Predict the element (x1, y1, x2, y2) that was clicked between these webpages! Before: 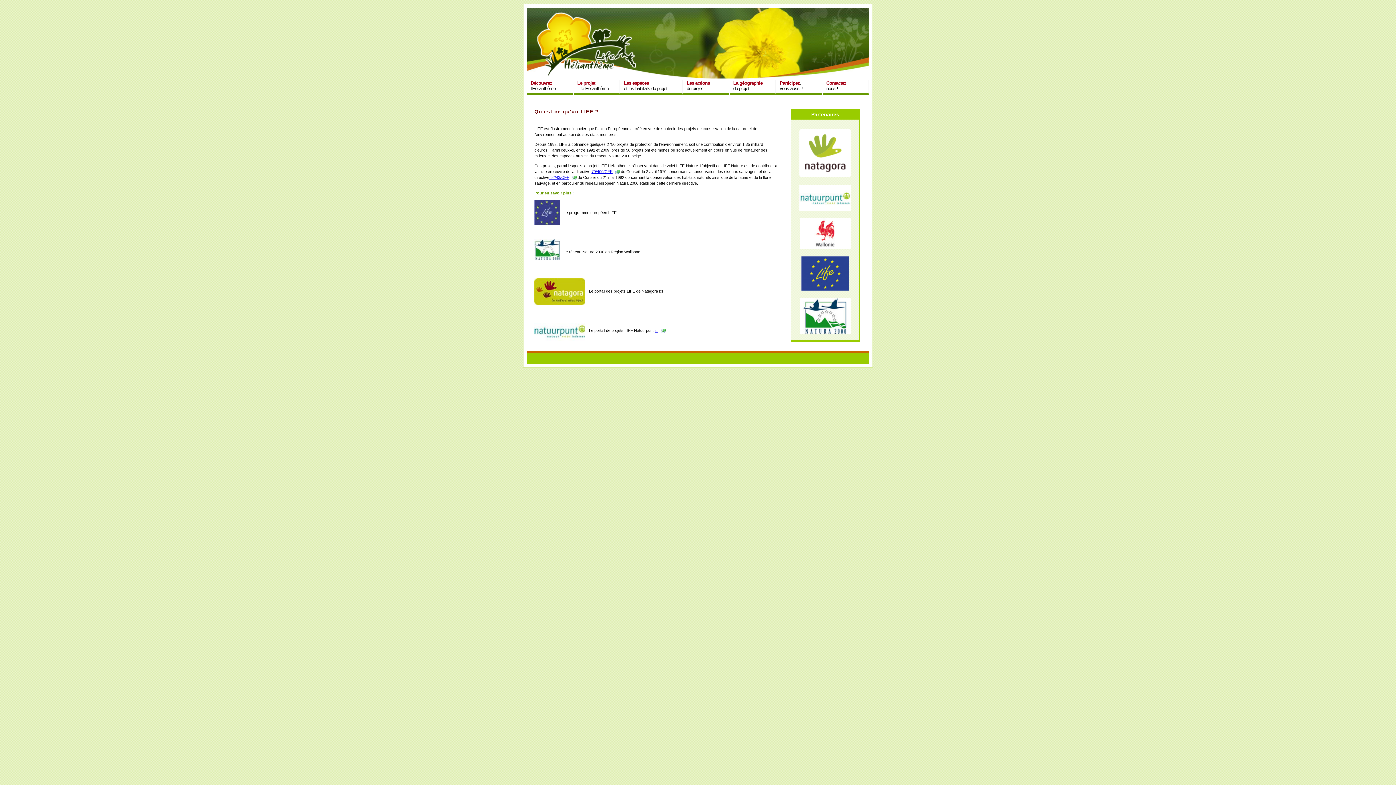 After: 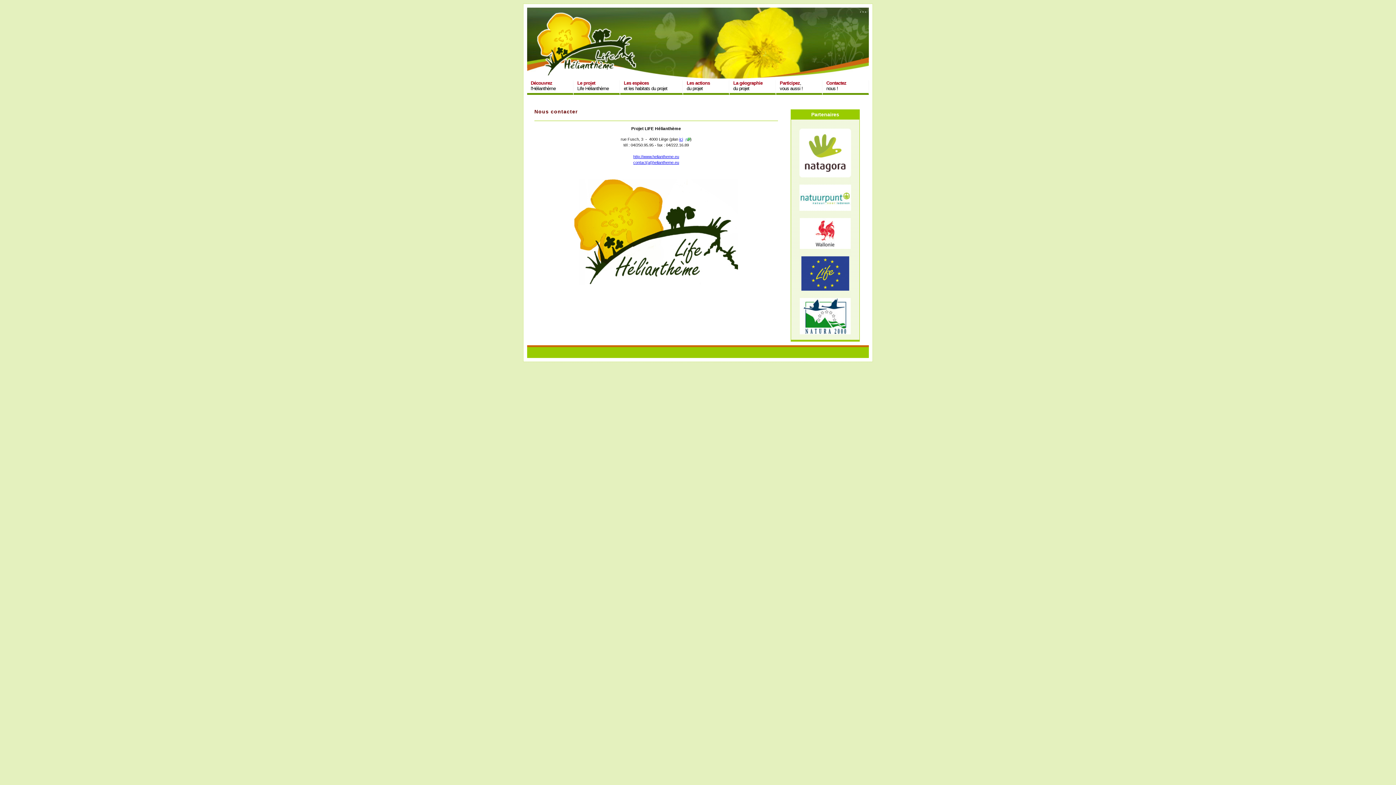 Action: label: Contactez
nous ! bbox: (822, 80, 869, 94)